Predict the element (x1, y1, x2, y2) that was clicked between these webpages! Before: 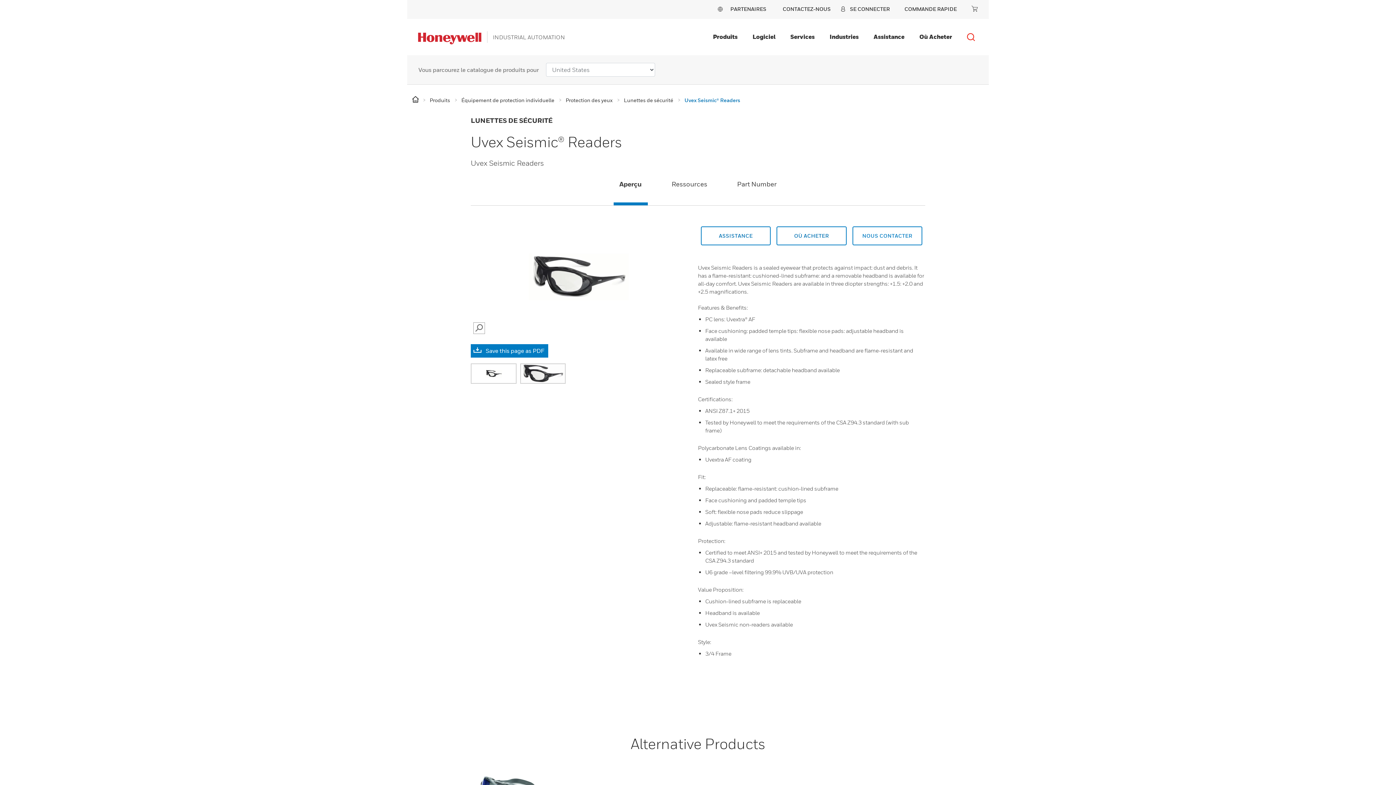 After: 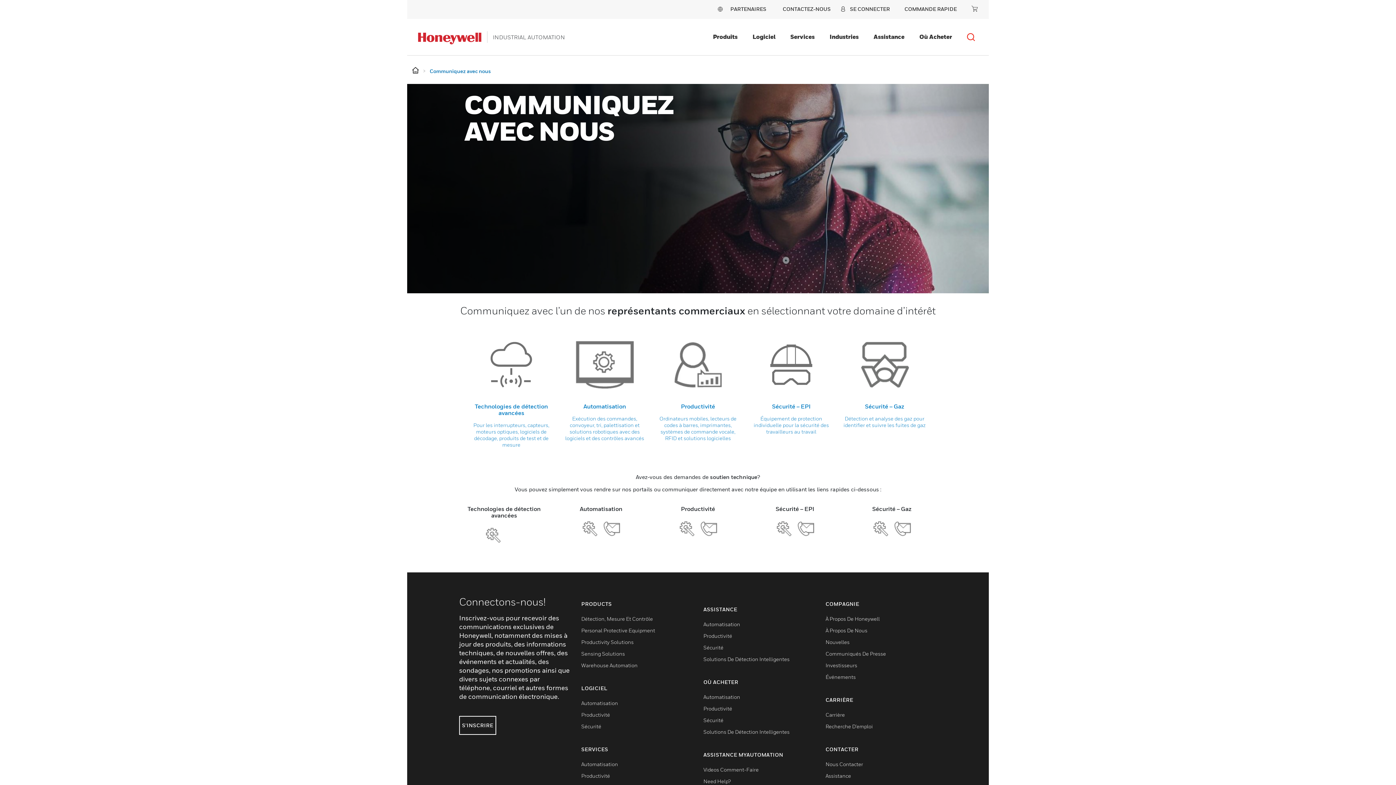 Action: label: CONTACTEZ-NOUS bbox: (782, 5, 830, 12)